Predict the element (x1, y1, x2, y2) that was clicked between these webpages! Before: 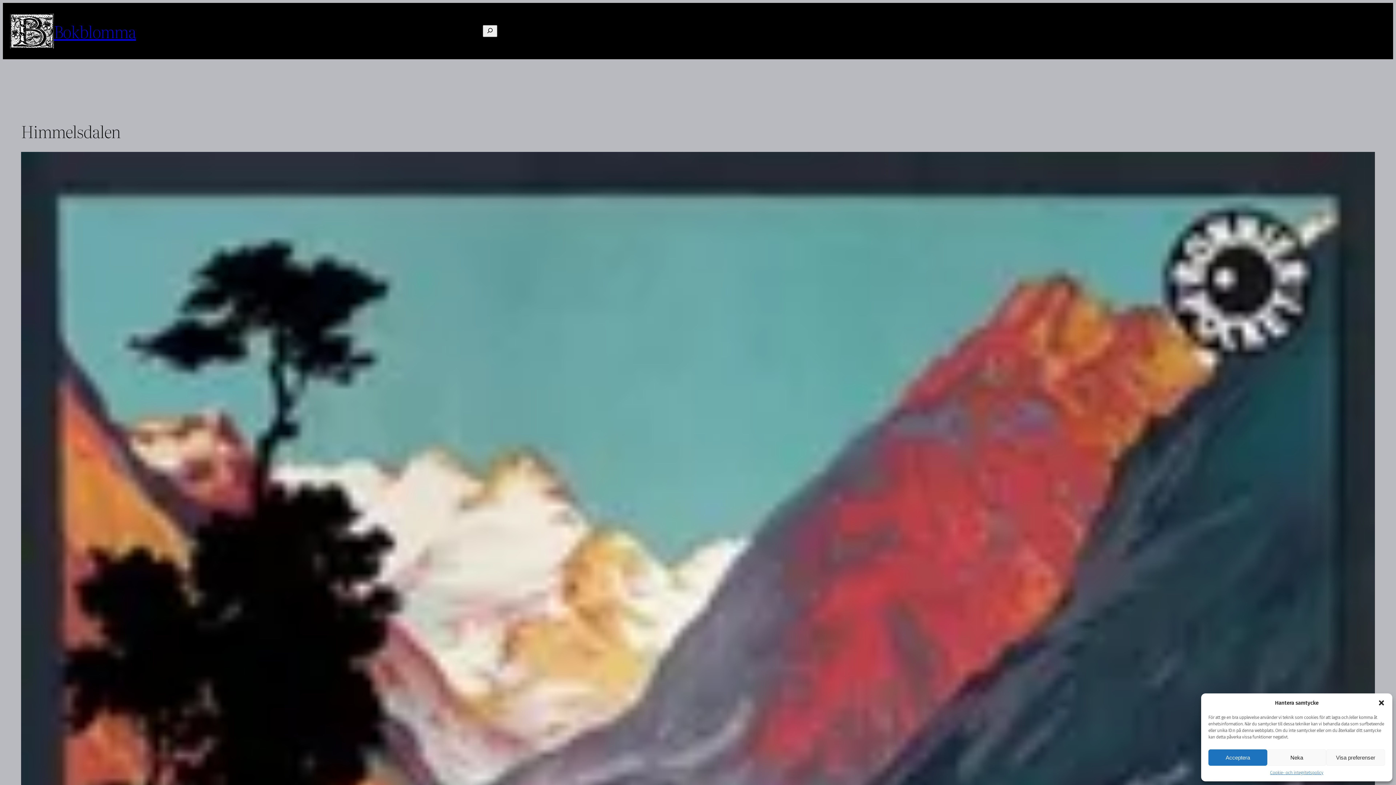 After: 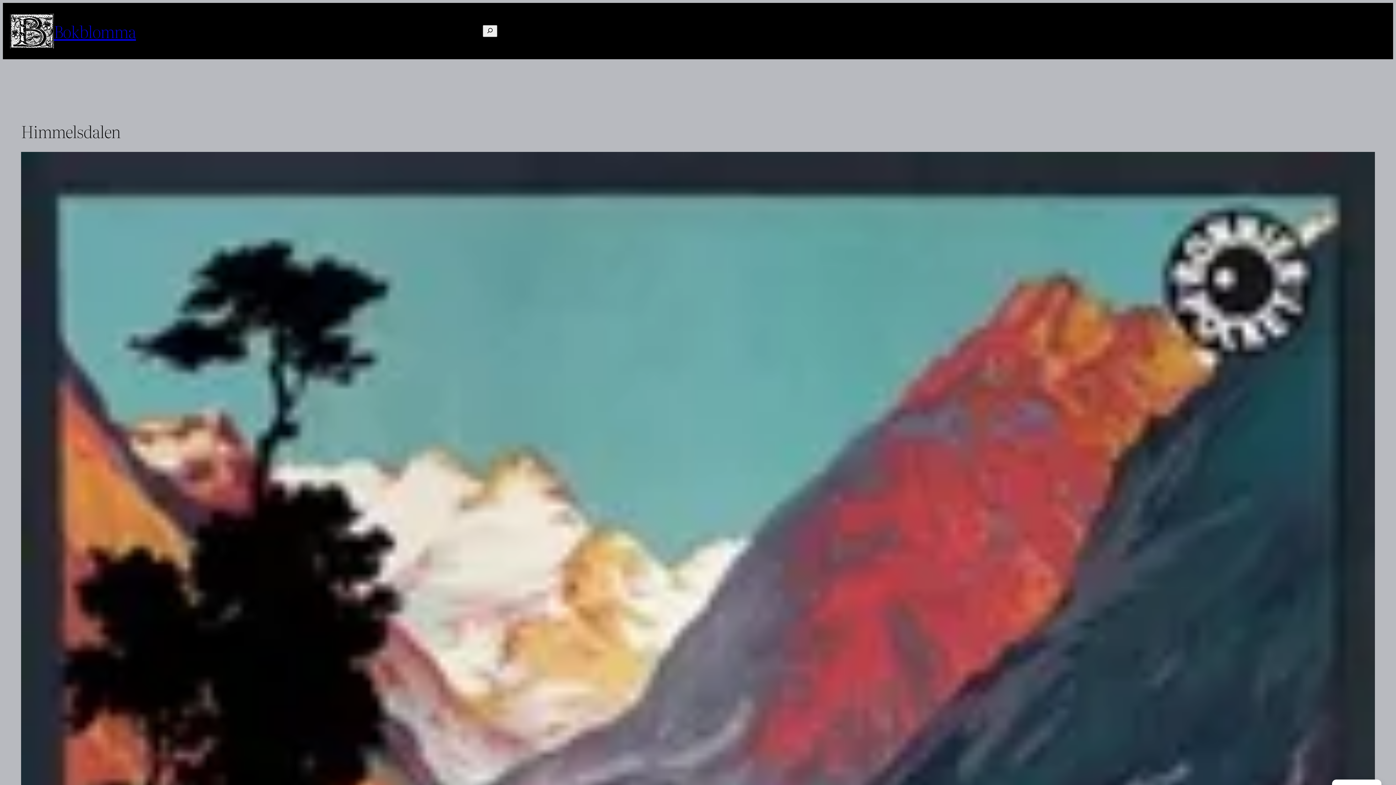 Action: bbox: (1378, 699, 1385, 706) label: Stäng dialogruta